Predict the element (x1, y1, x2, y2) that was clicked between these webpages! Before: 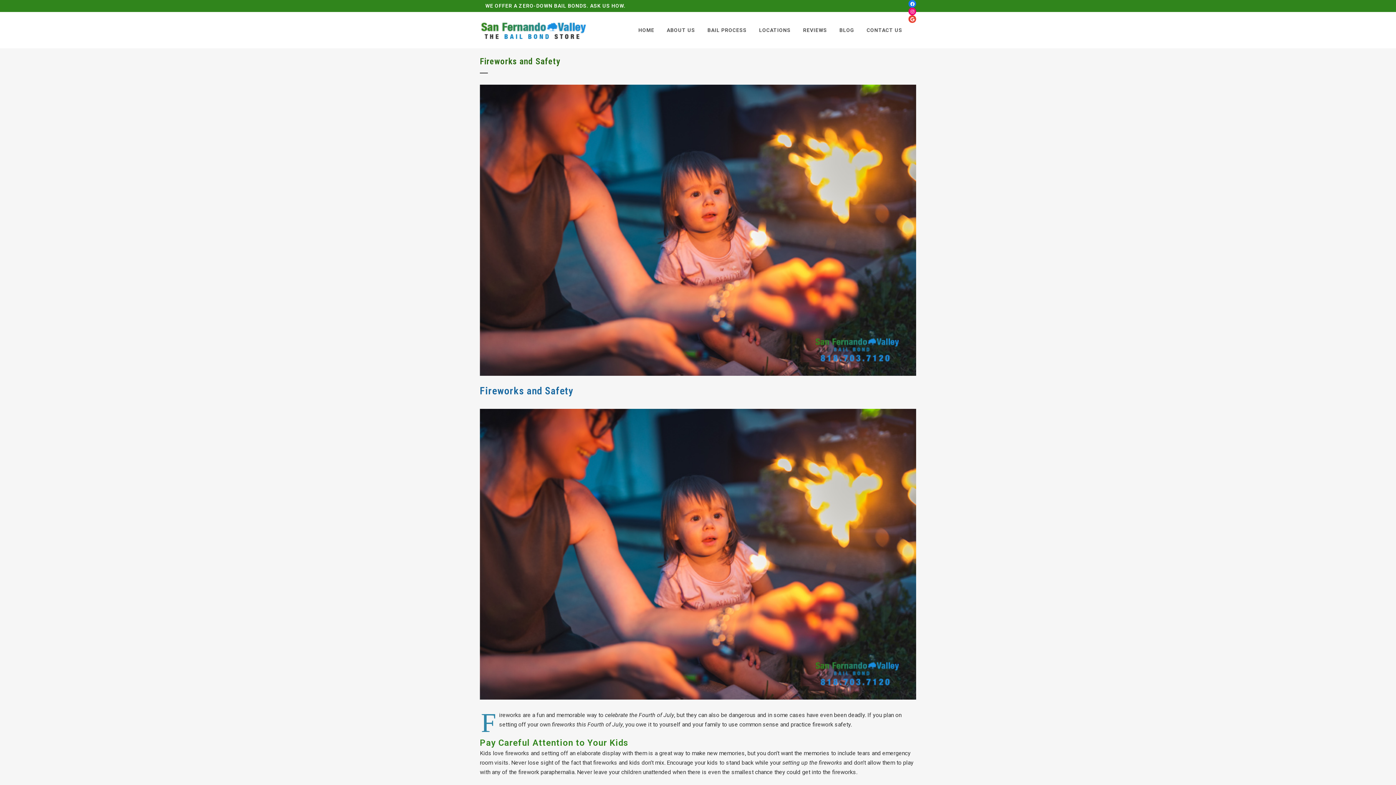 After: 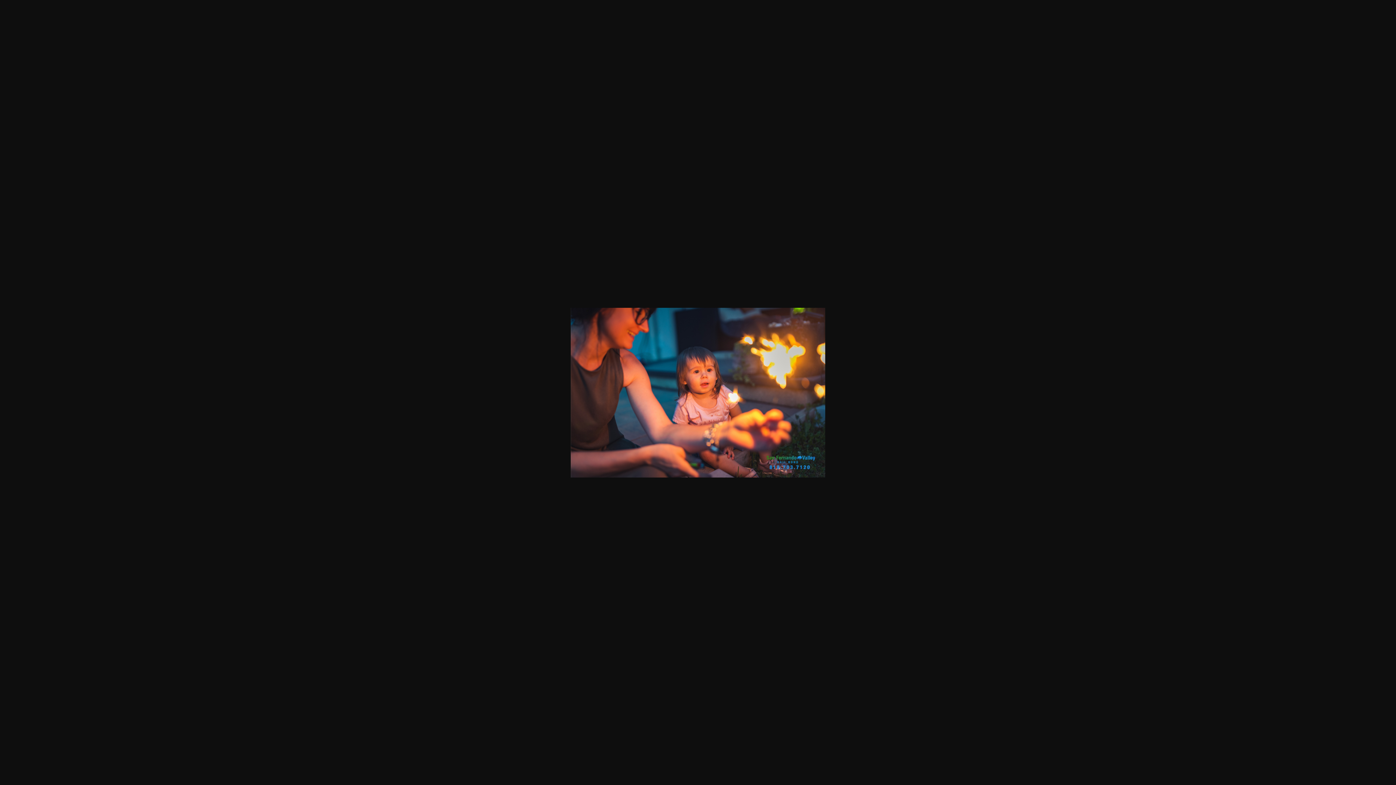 Action: bbox: (480, 694, 916, 701)